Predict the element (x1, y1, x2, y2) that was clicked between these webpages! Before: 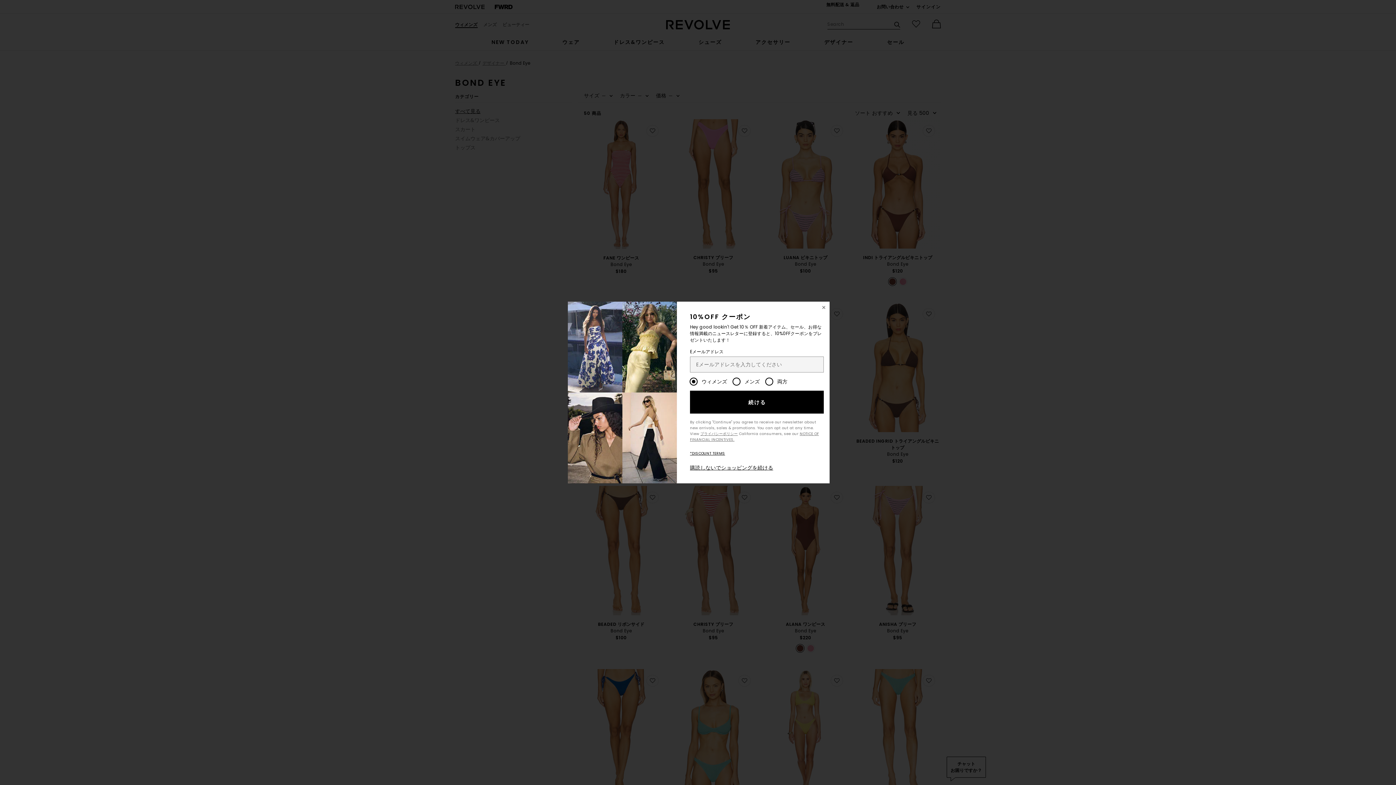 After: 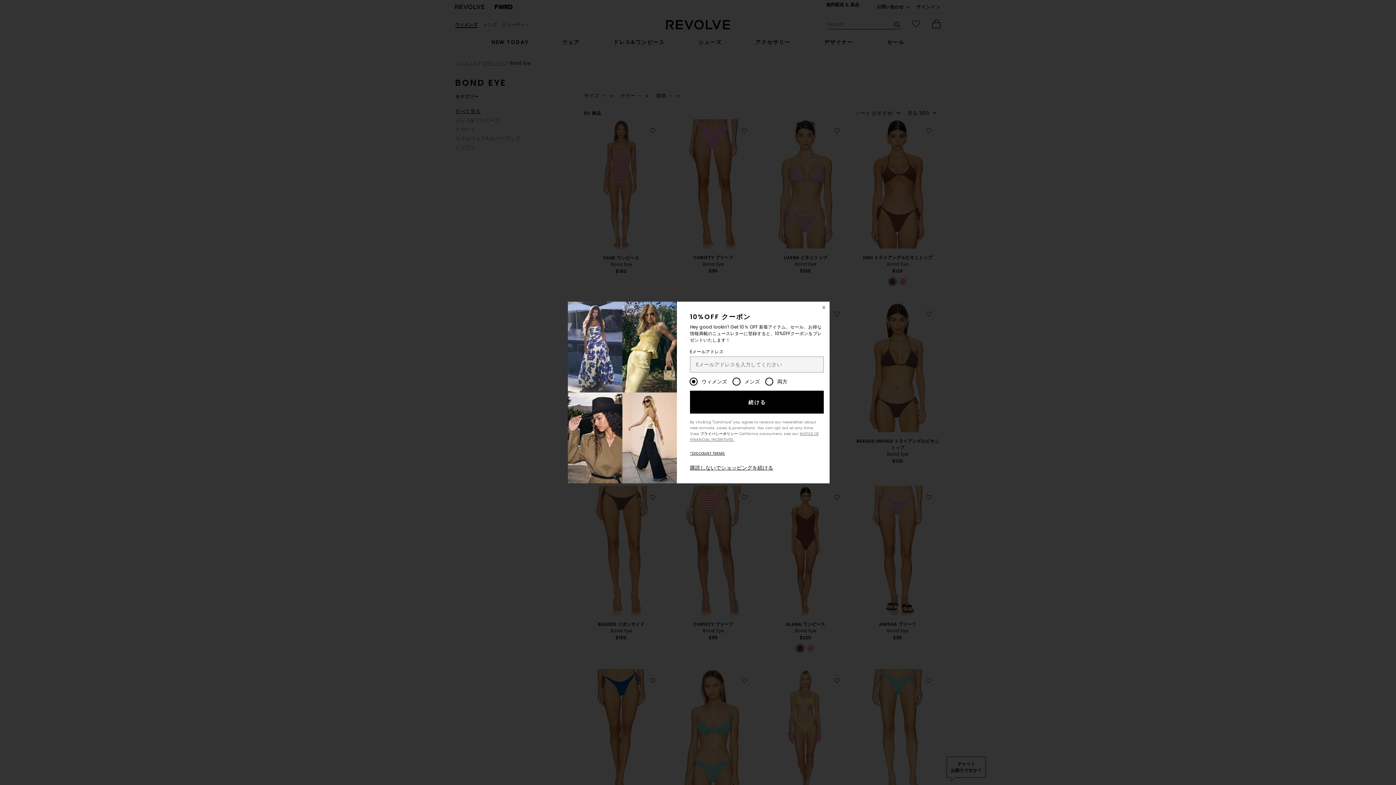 Action: bbox: (700, 431, 738, 436) label: プライバシーポリシー